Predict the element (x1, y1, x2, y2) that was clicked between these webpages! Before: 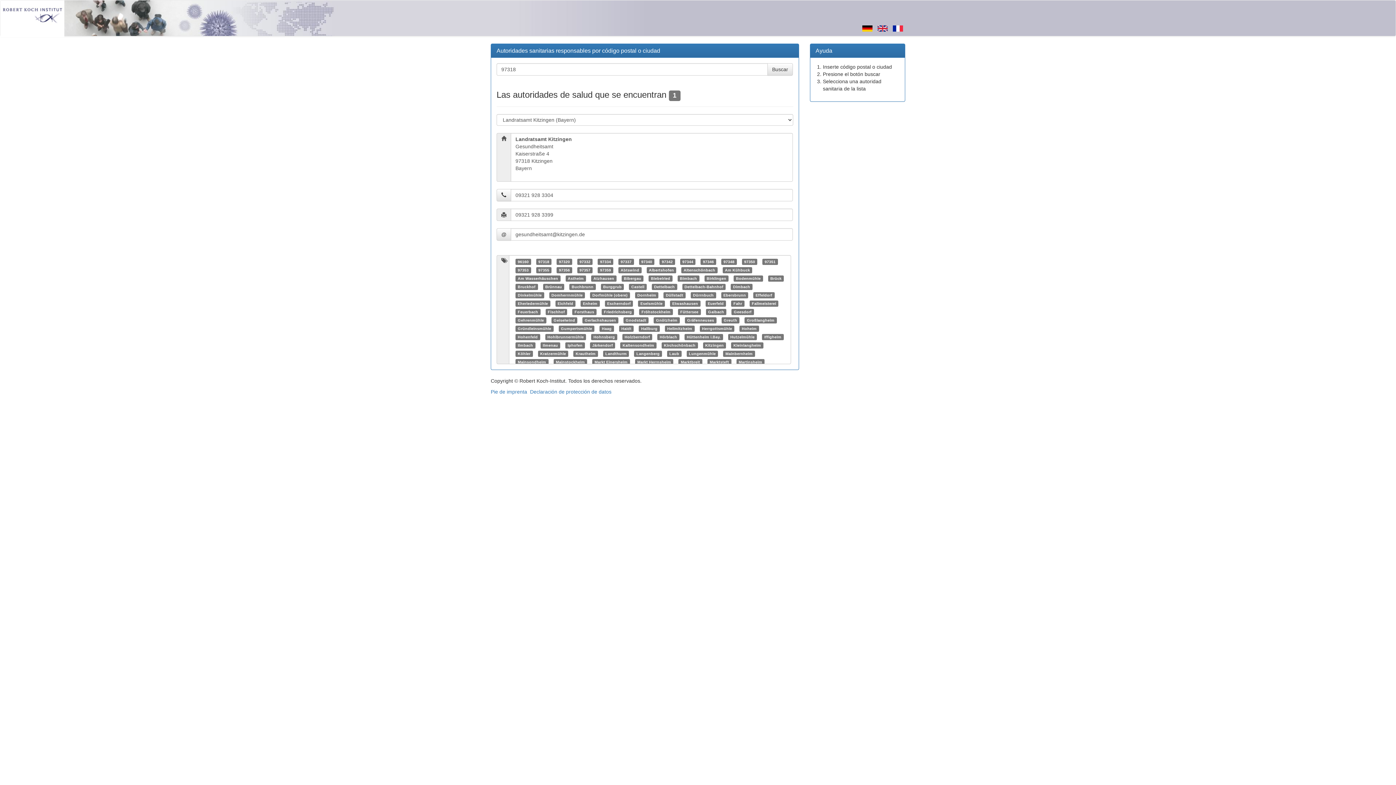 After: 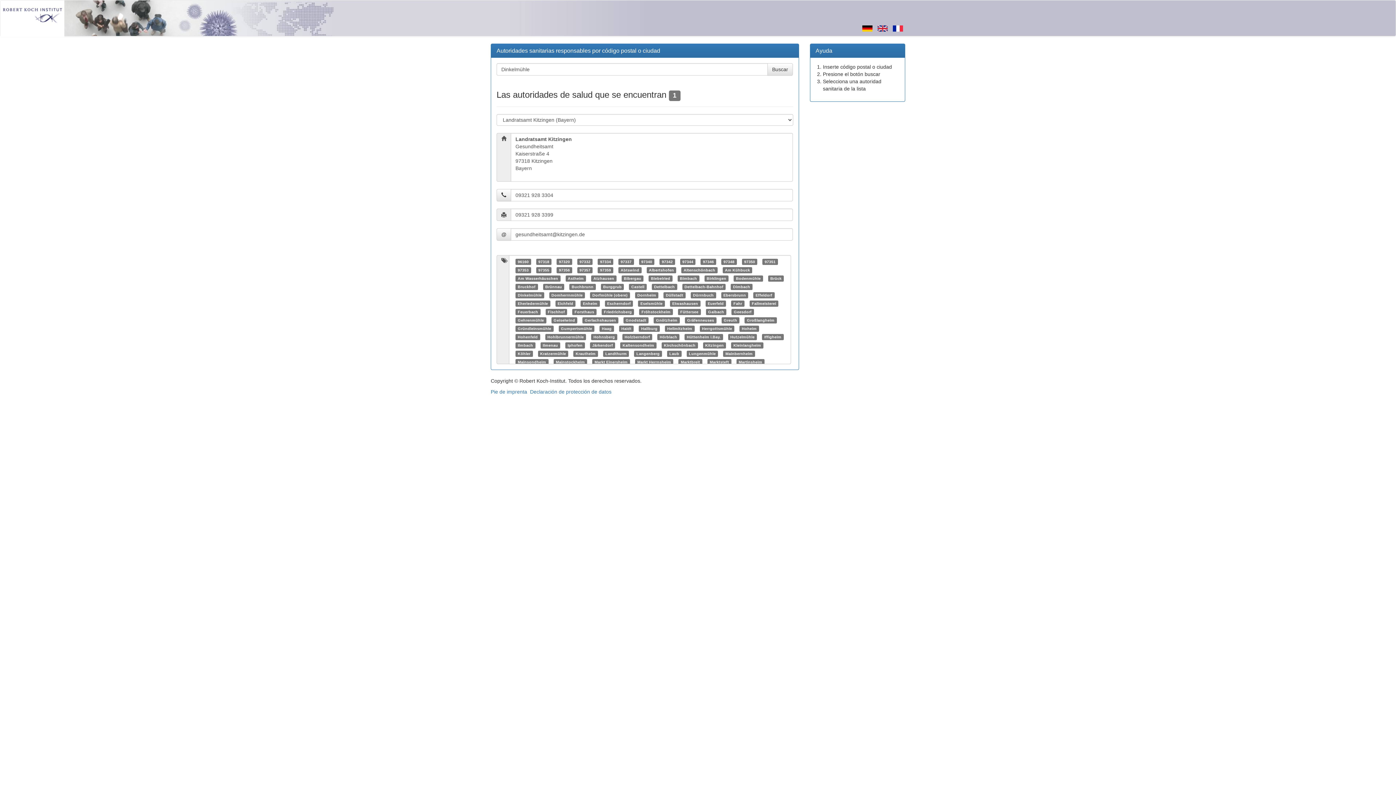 Action: bbox: (517, 293, 541, 297) label: Dinkelmühle